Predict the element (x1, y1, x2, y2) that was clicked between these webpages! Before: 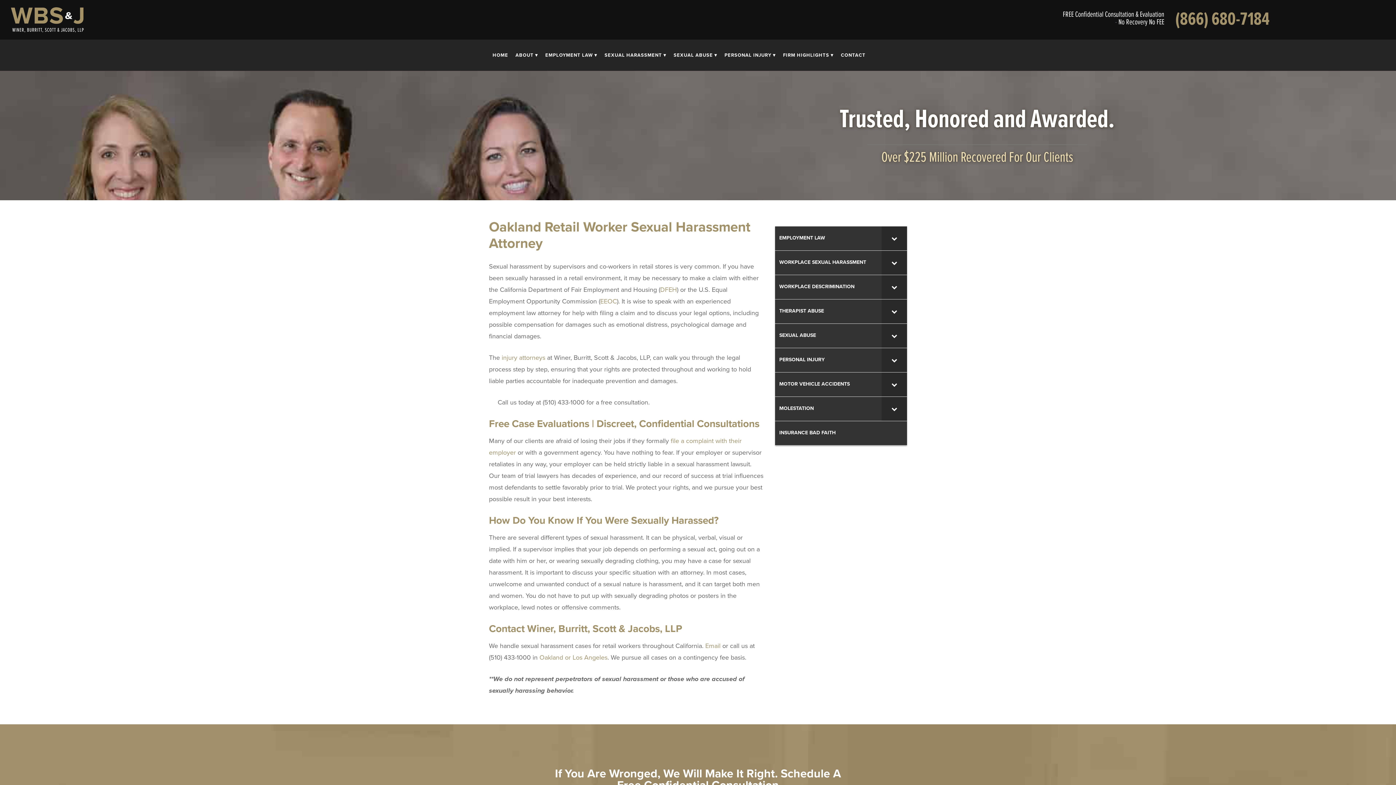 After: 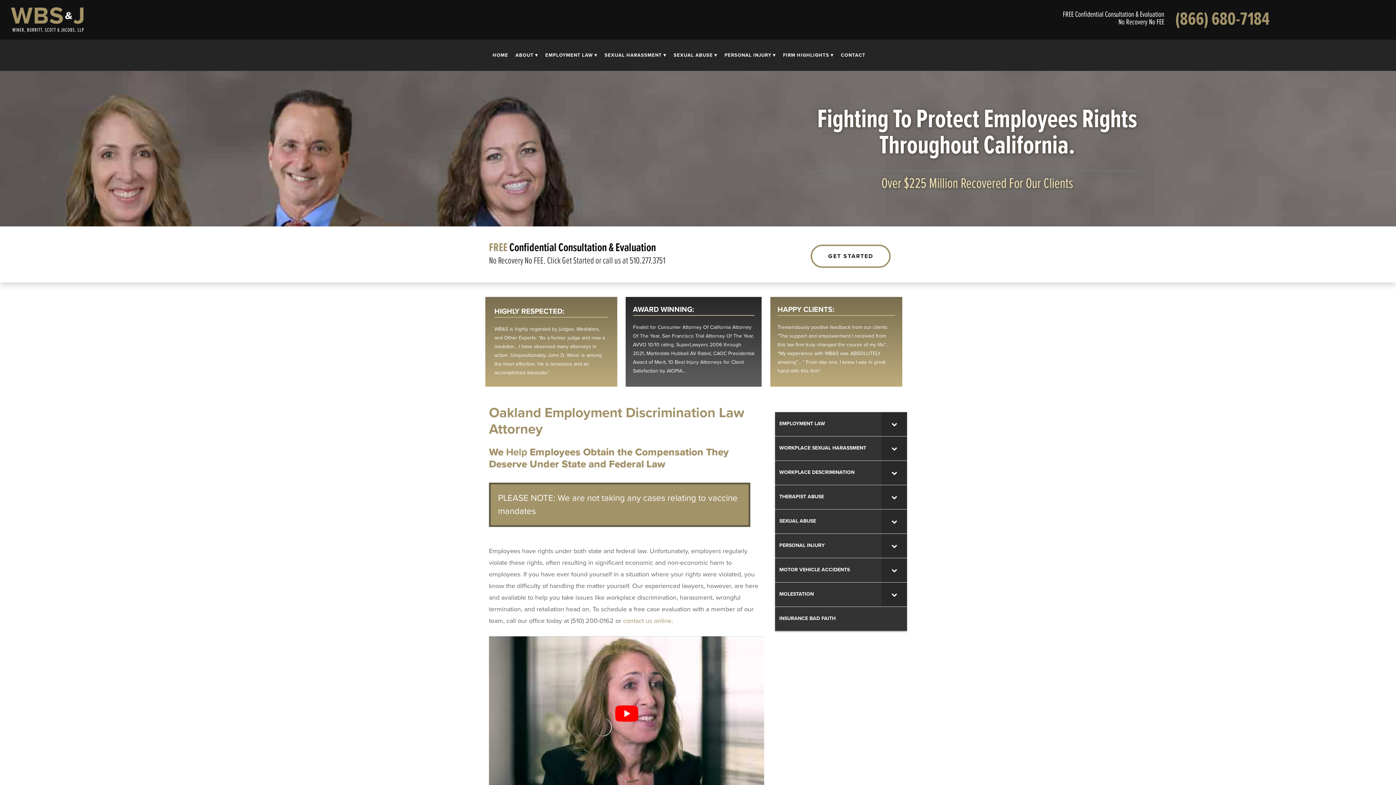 Action: label: EMPLOYMENT LAW bbox: (775, 226, 907, 250)